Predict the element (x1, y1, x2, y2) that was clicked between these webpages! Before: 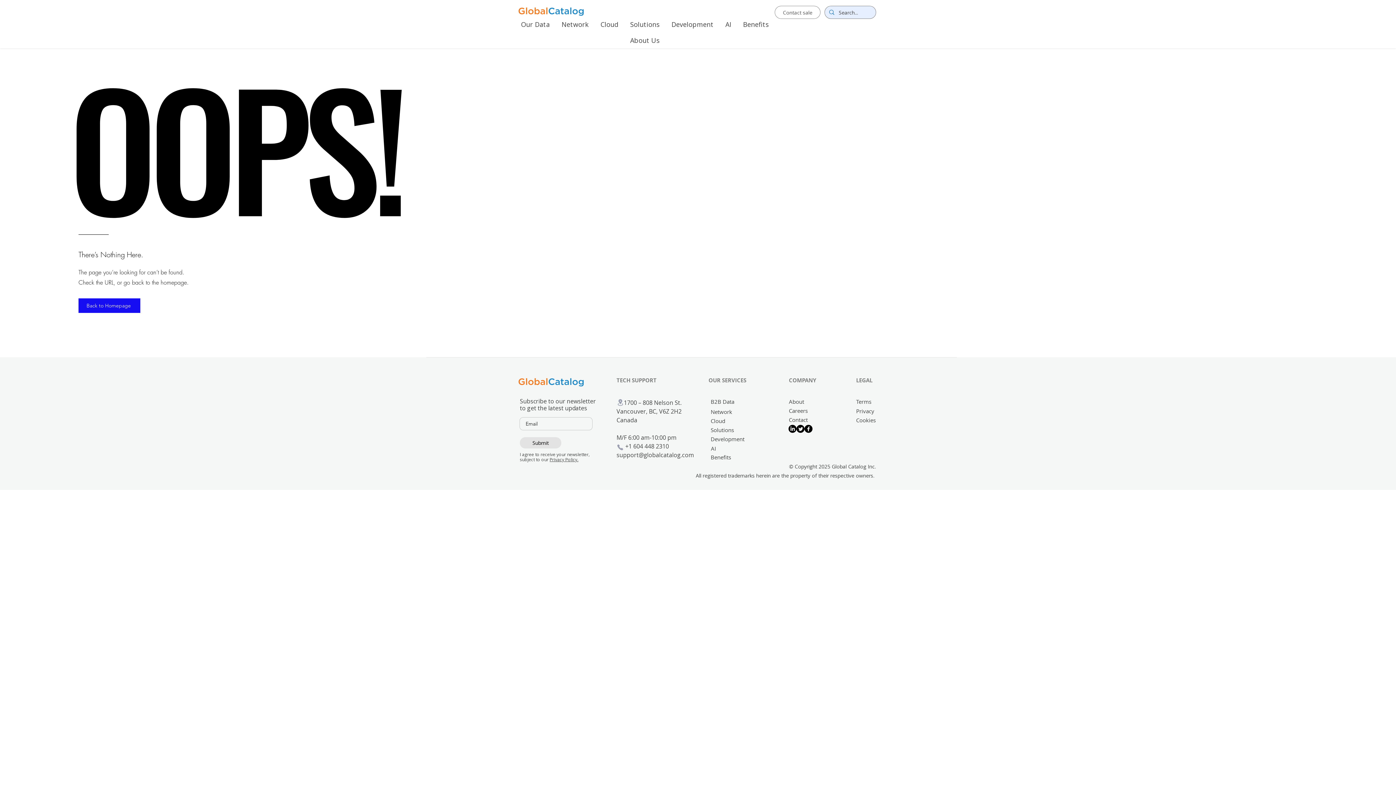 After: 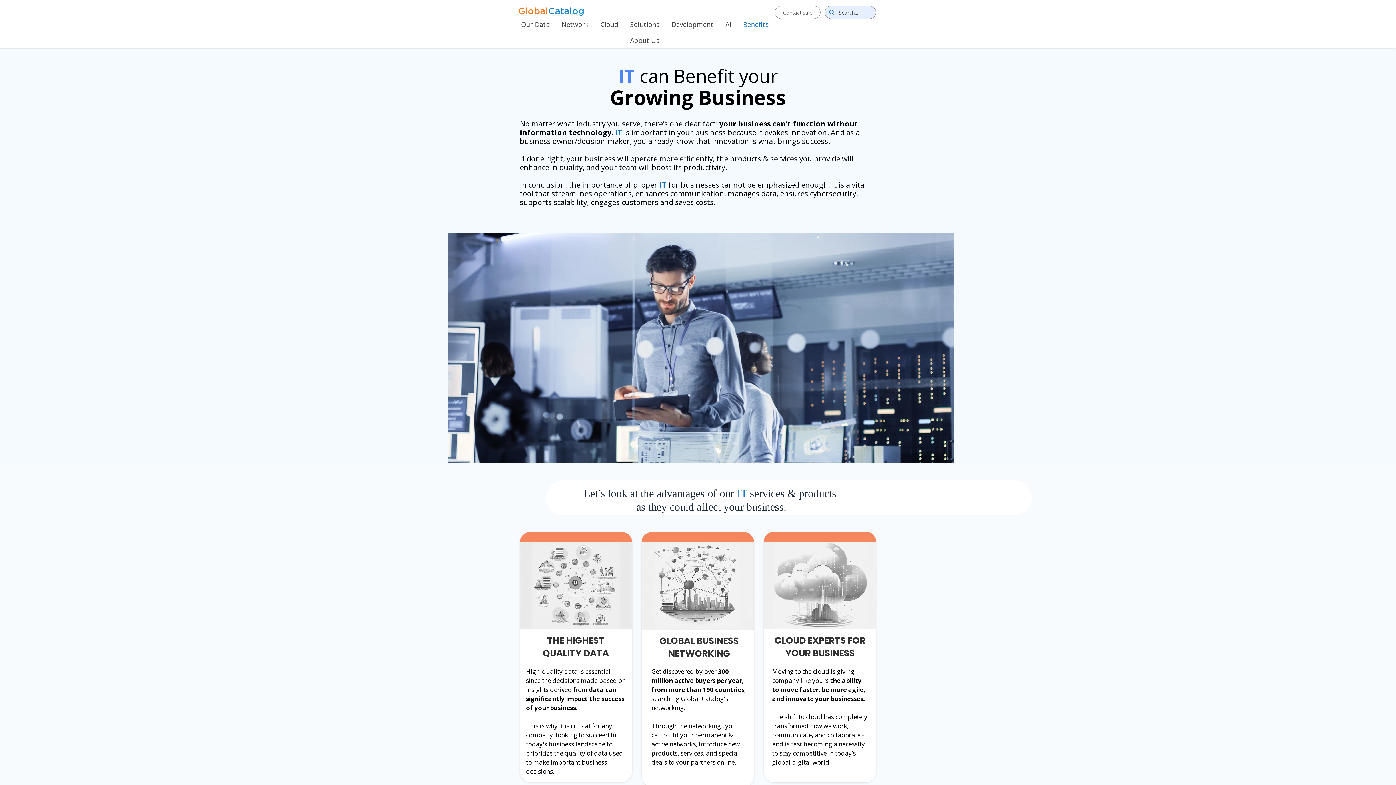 Action: bbox: (710, 453, 750, 461) label: Benefits